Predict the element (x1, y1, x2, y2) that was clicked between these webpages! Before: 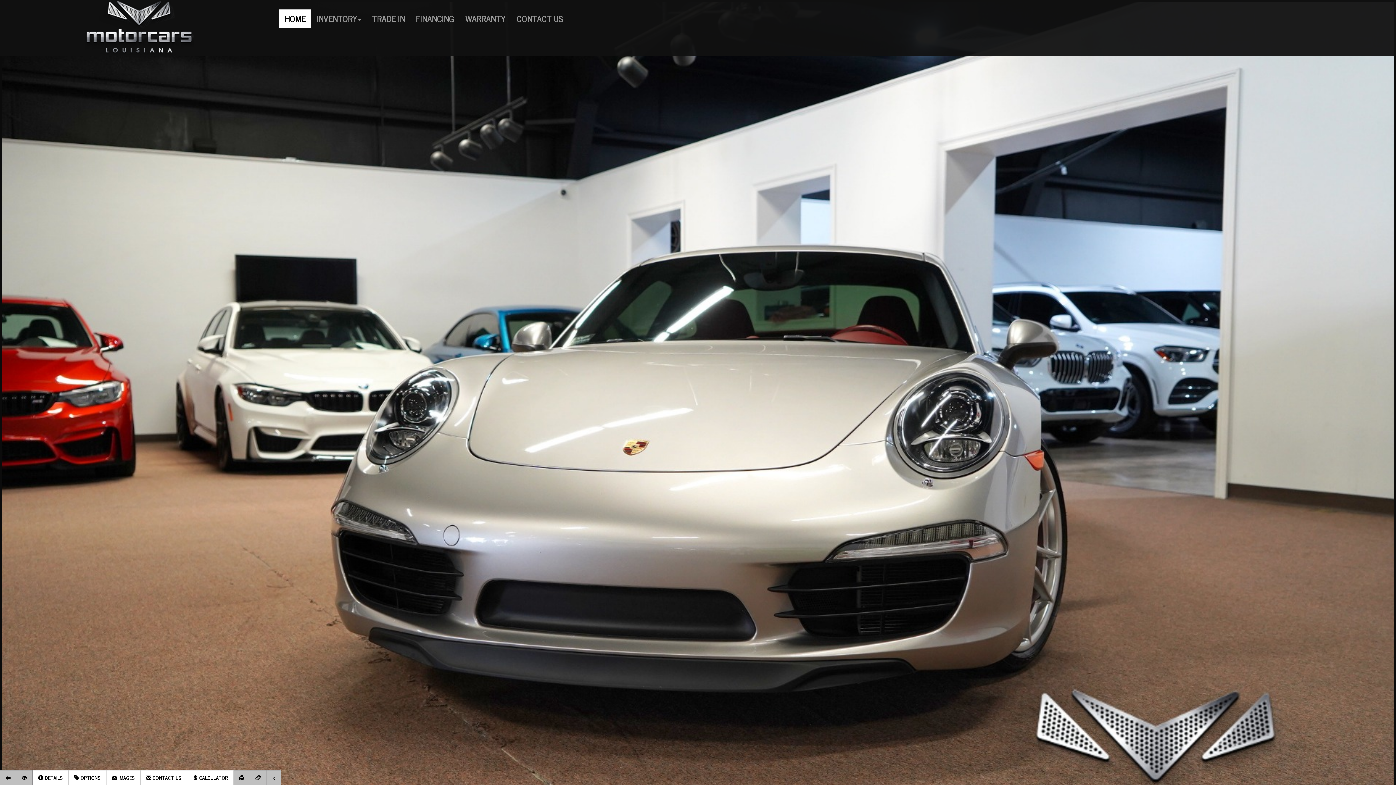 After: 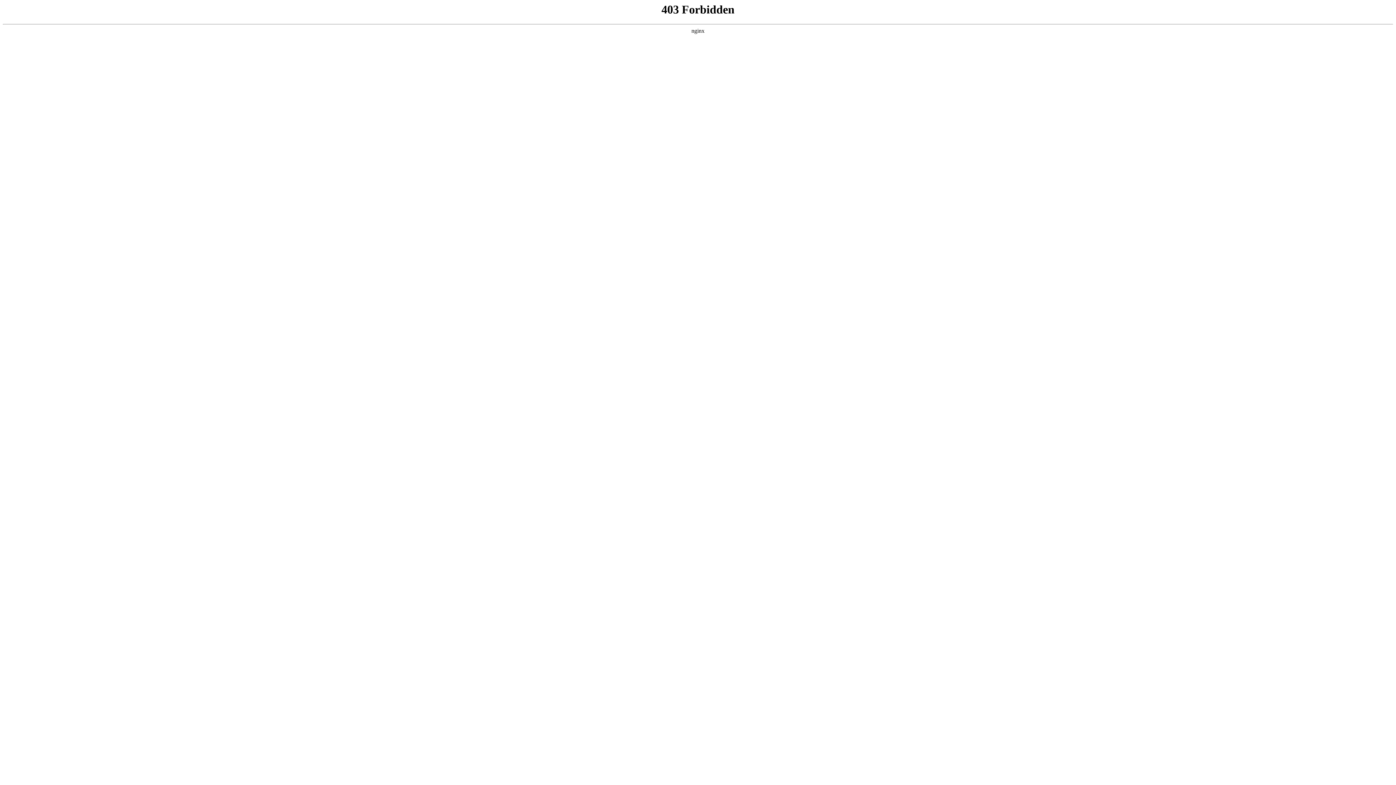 Action: bbox: (84, 22, 194, 31)